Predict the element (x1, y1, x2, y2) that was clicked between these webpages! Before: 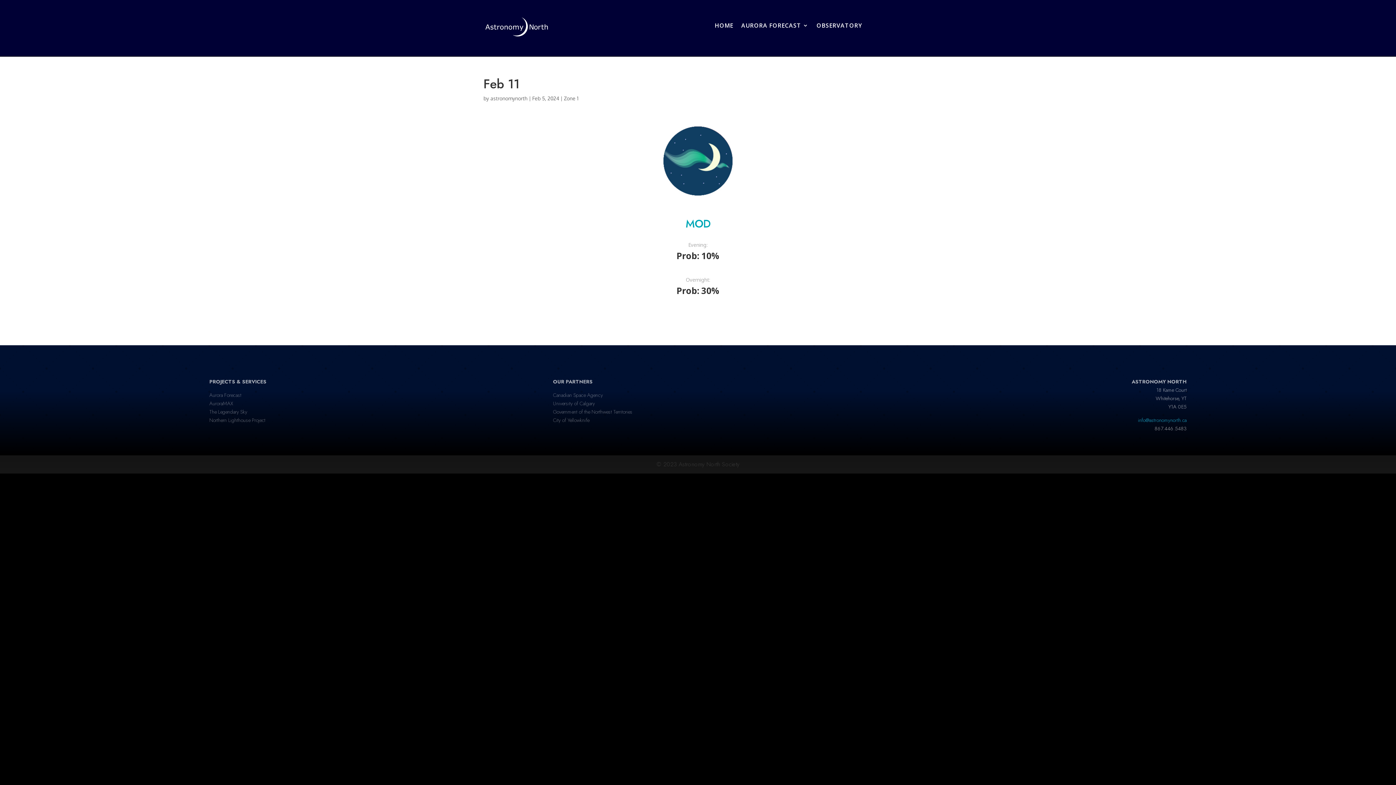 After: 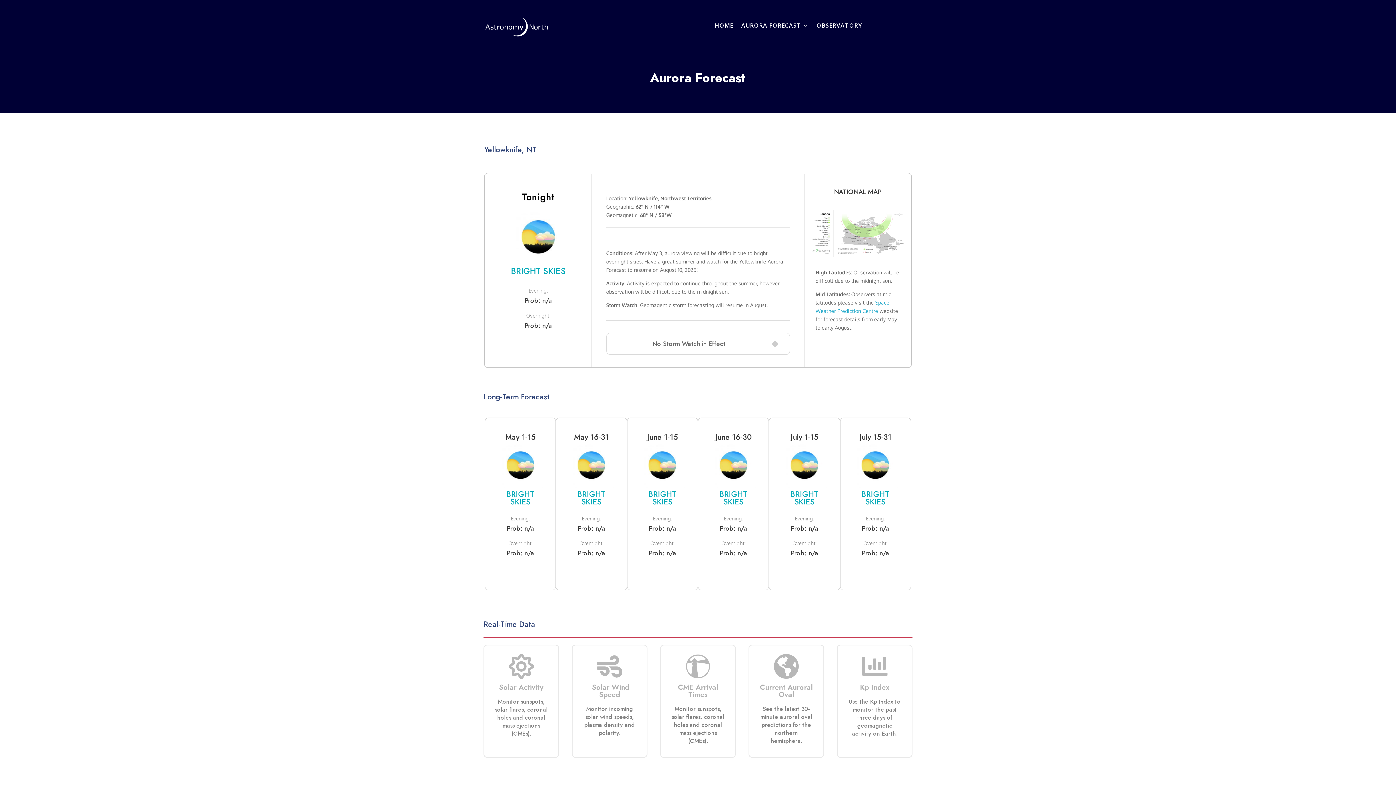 Action: label: AURORA FORECAST bbox: (741, 16, 808, 37)